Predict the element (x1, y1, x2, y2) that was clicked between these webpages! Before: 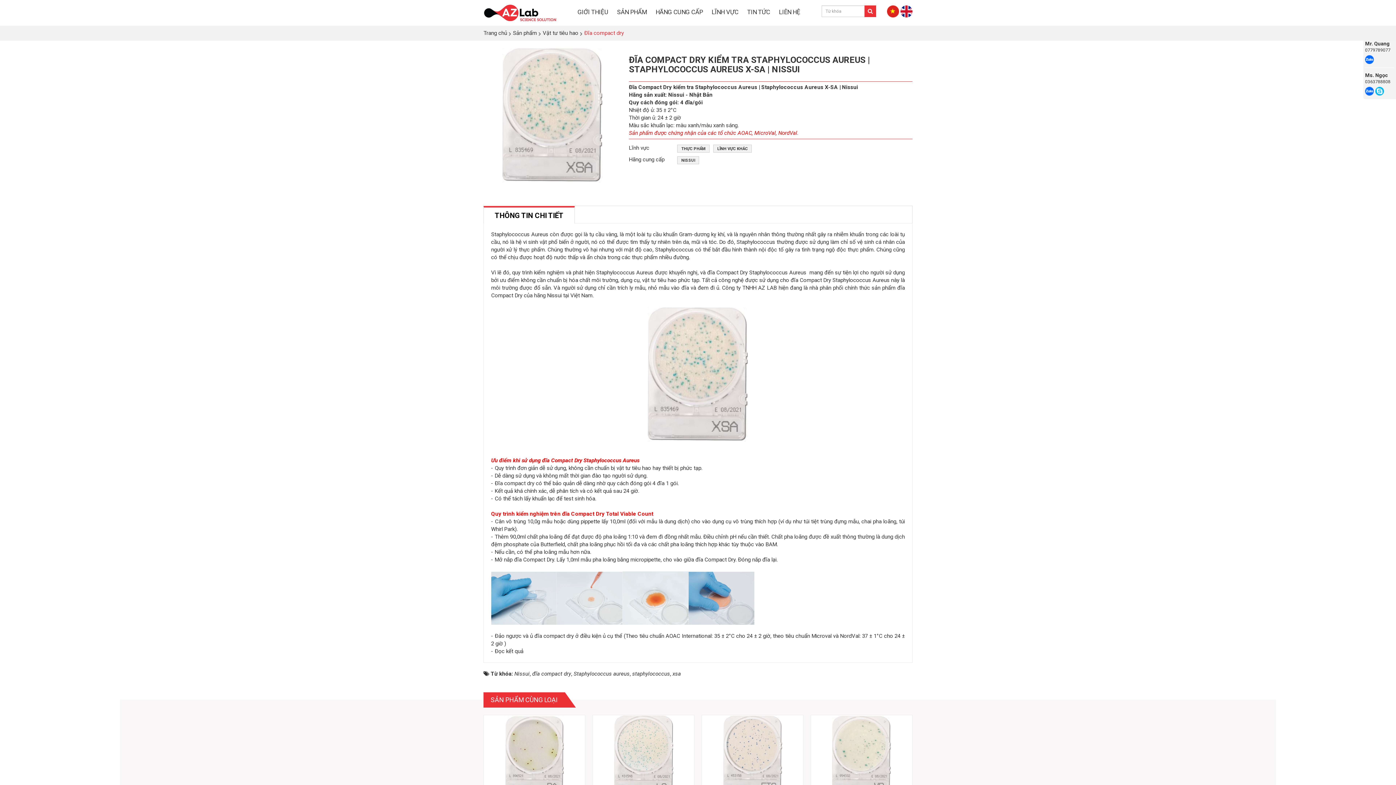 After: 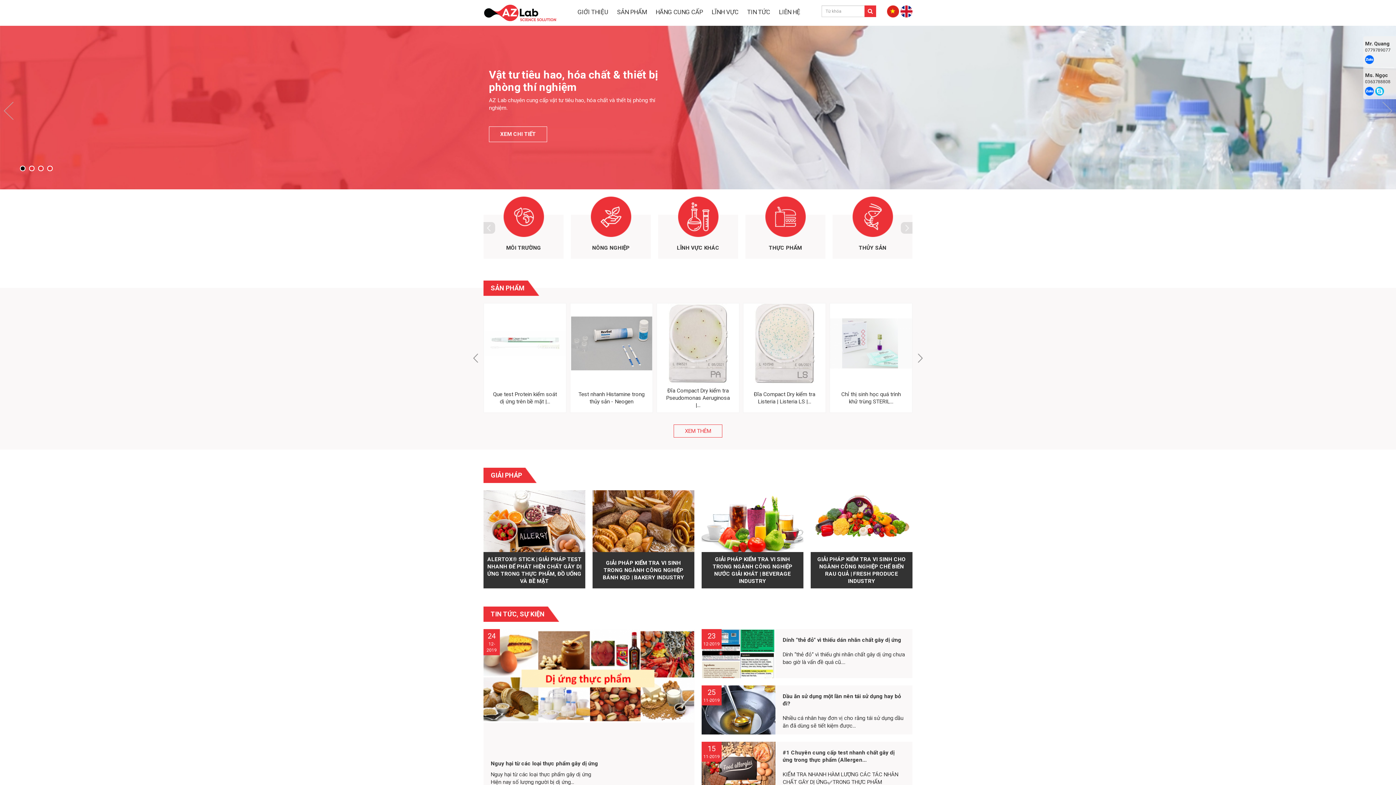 Action: bbox: (483, 29, 507, 37) label: Trang chủ